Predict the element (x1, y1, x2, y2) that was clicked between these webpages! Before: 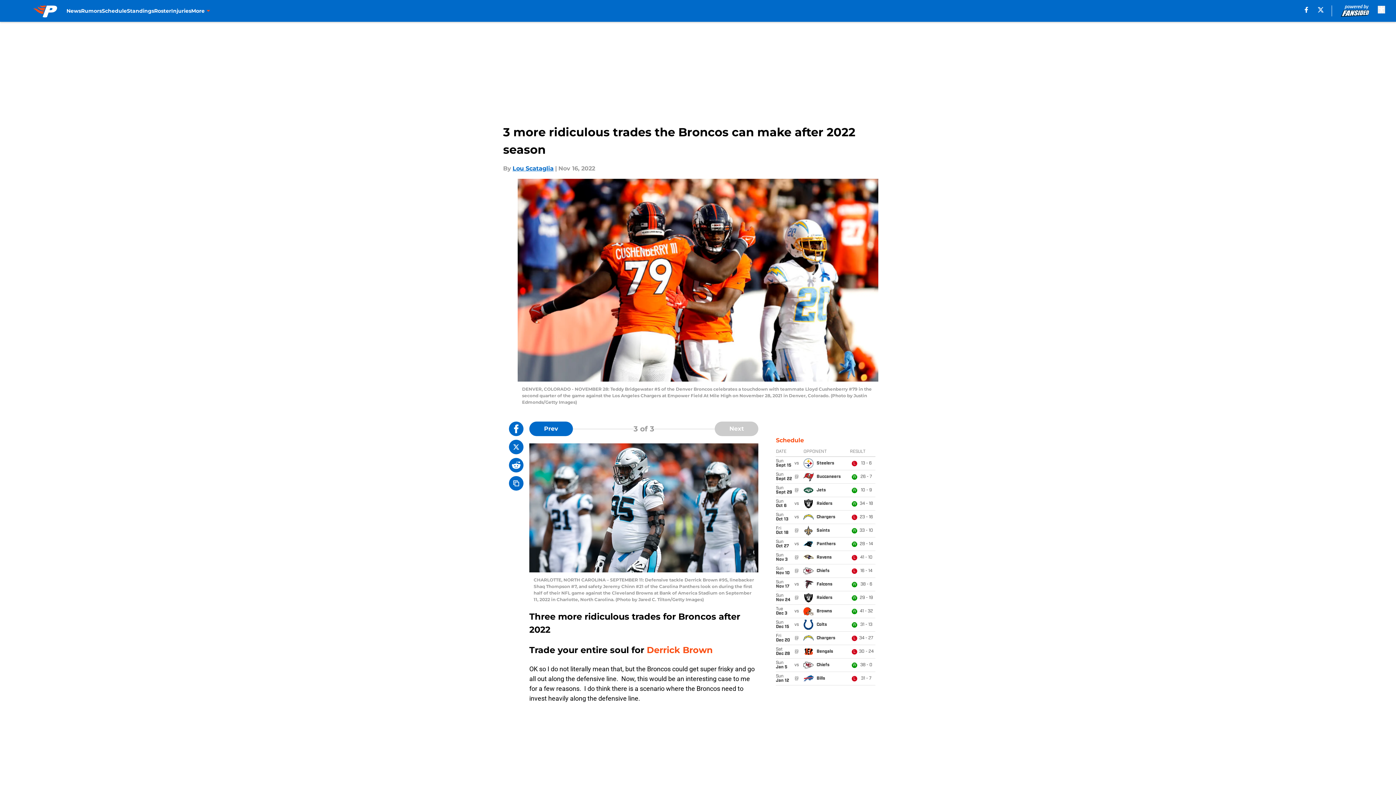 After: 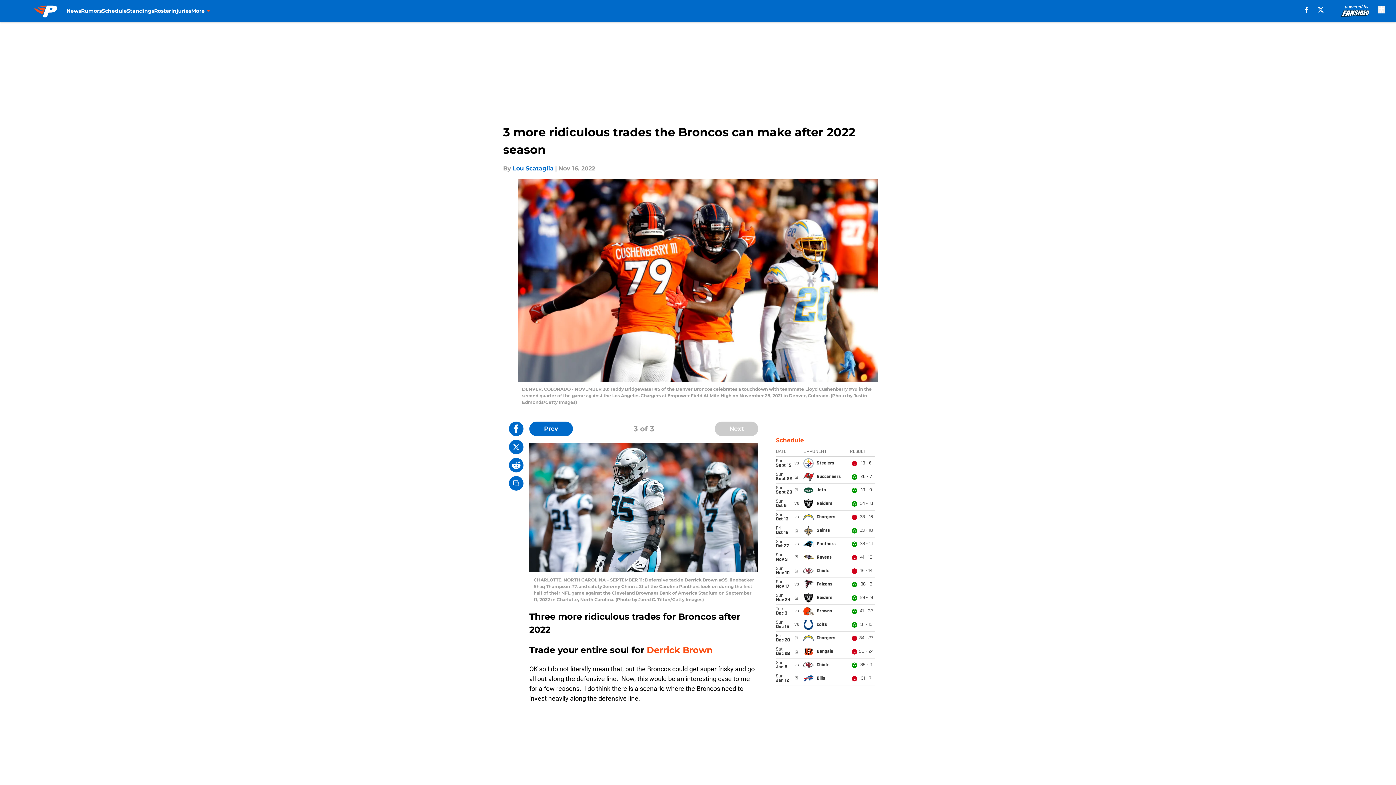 Action: bbox: (509, 458, 523, 472)